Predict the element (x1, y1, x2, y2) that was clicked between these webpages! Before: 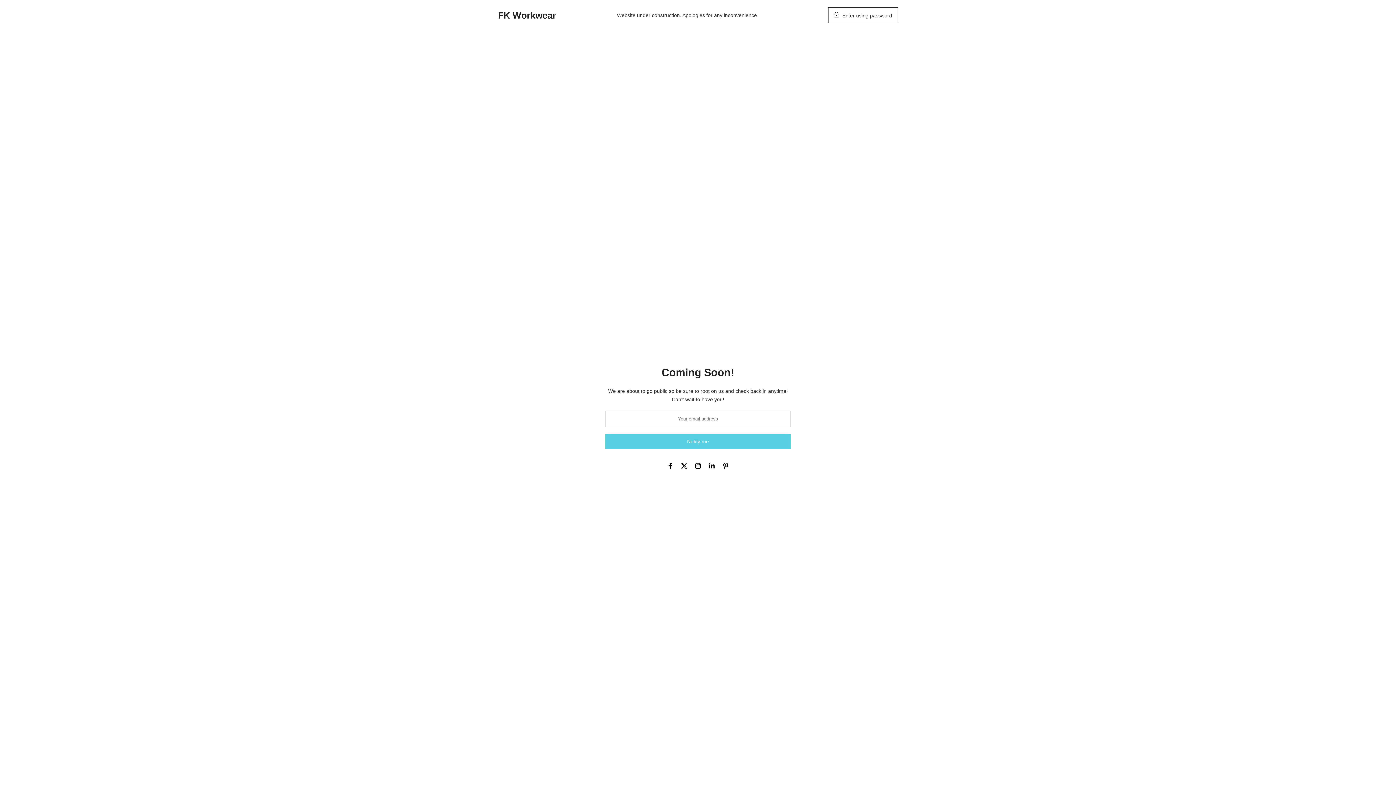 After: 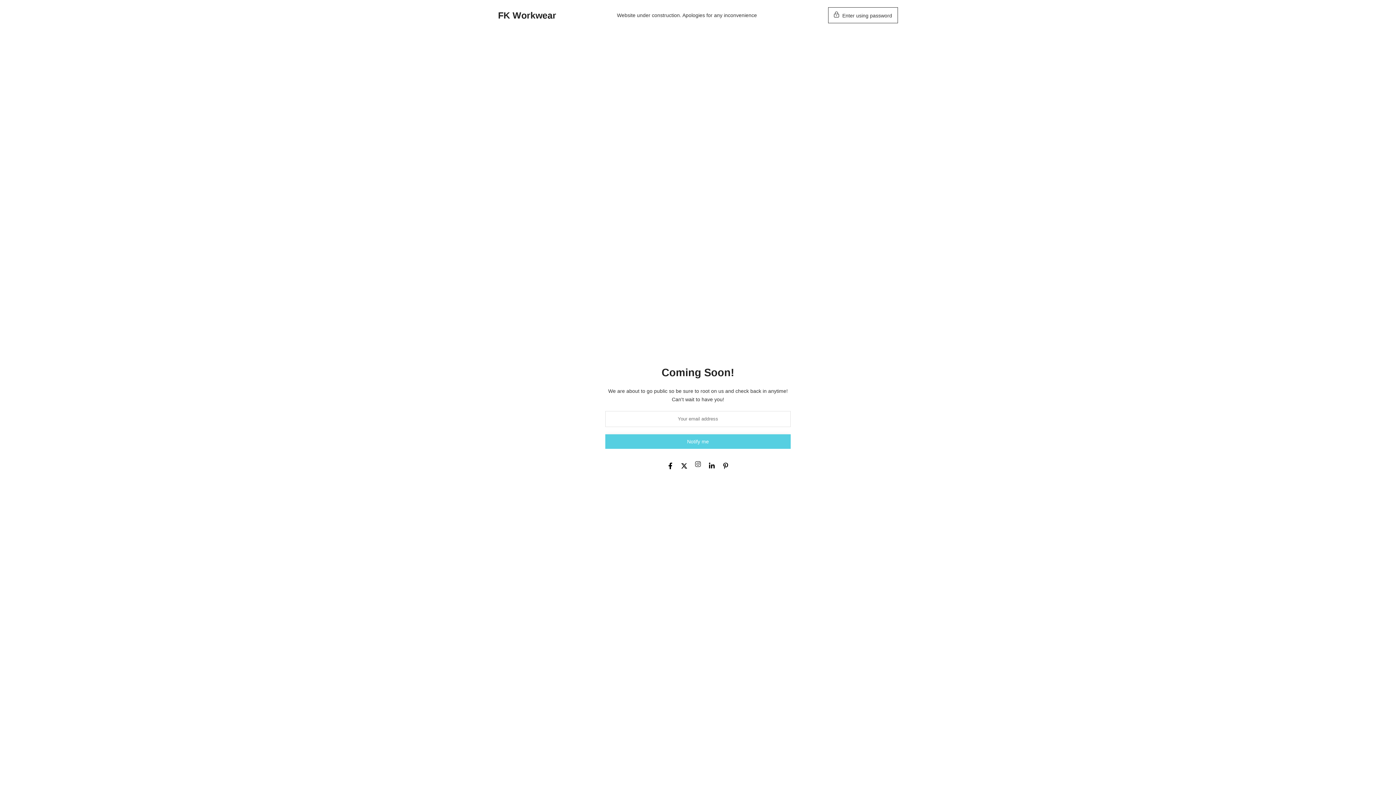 Action: bbox: (694, 461, 701, 470)